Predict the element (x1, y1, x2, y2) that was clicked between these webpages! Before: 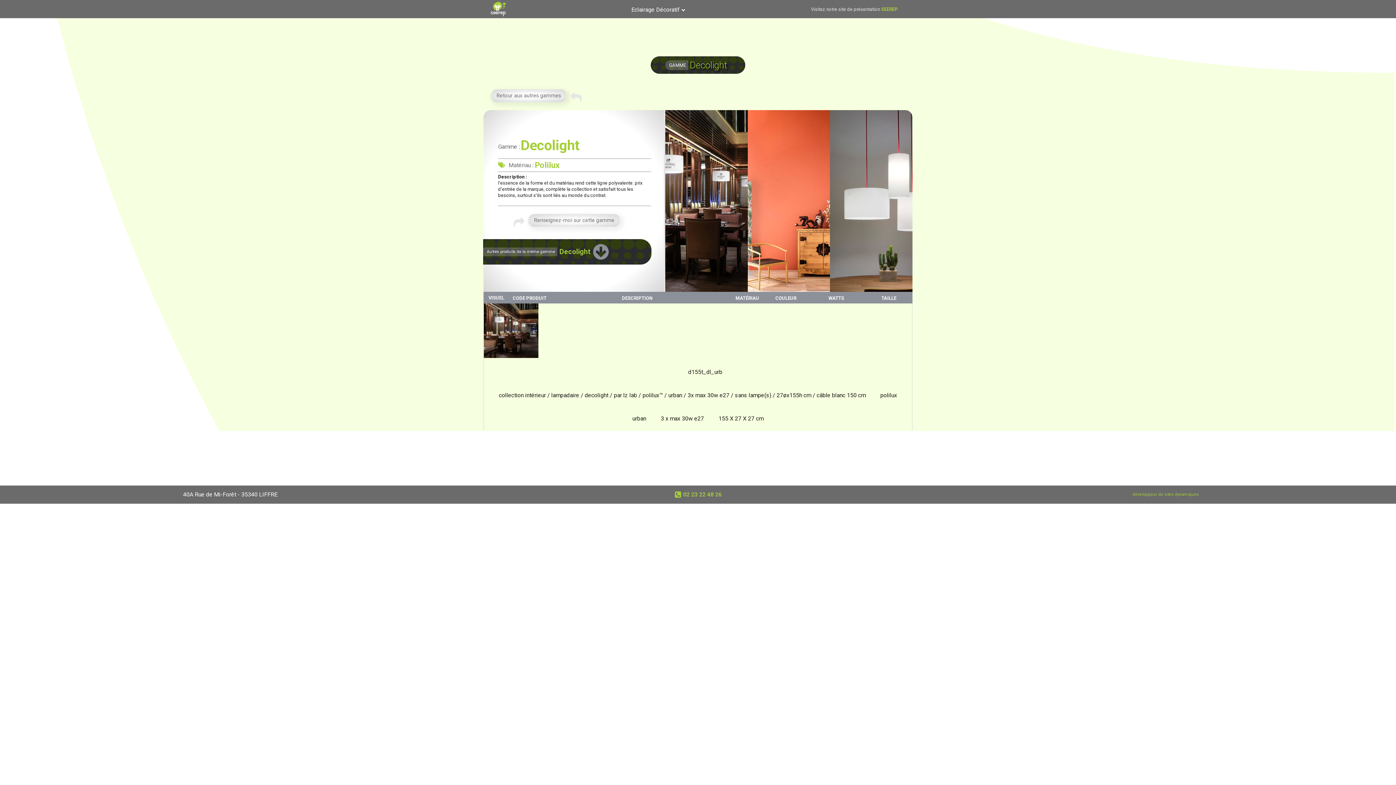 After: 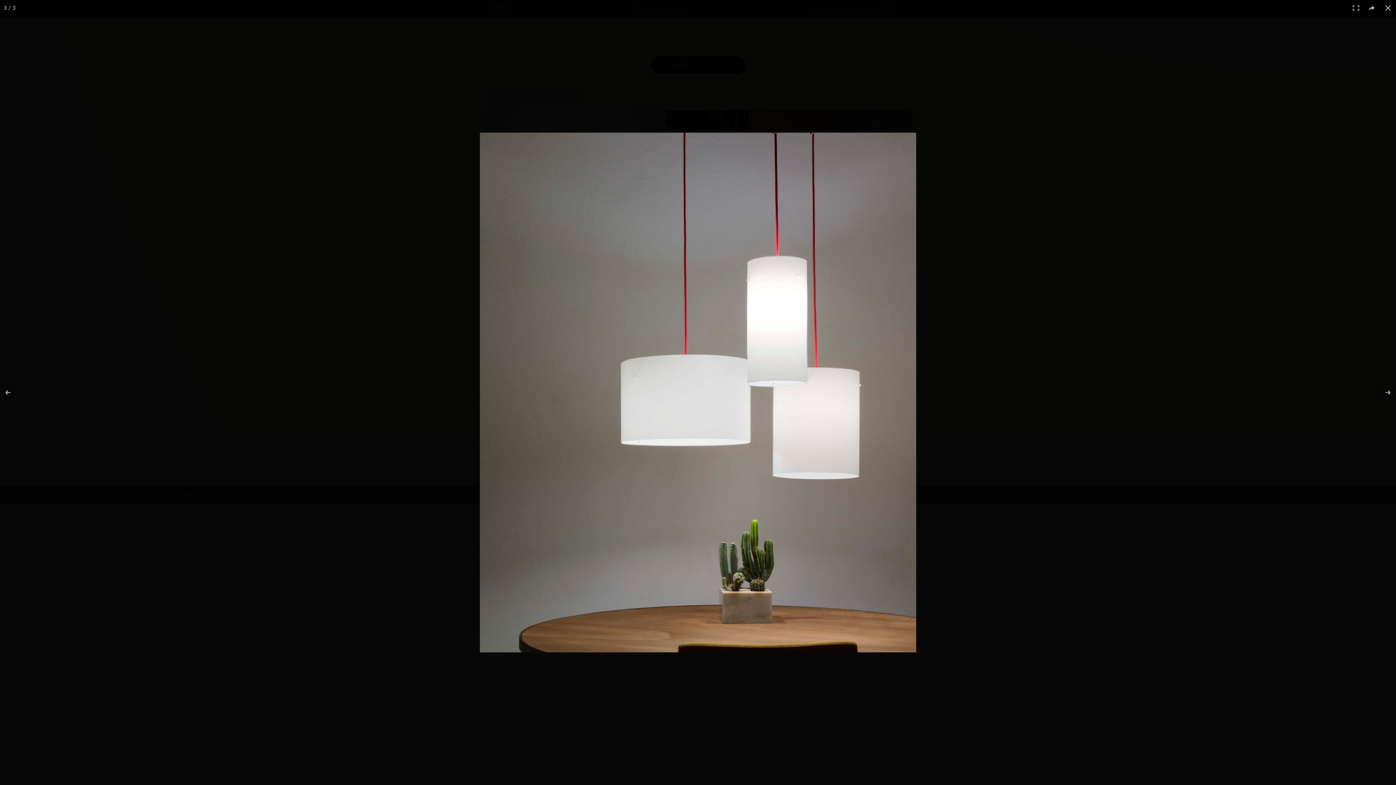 Action: bbox: (830, 110, 912, 292)